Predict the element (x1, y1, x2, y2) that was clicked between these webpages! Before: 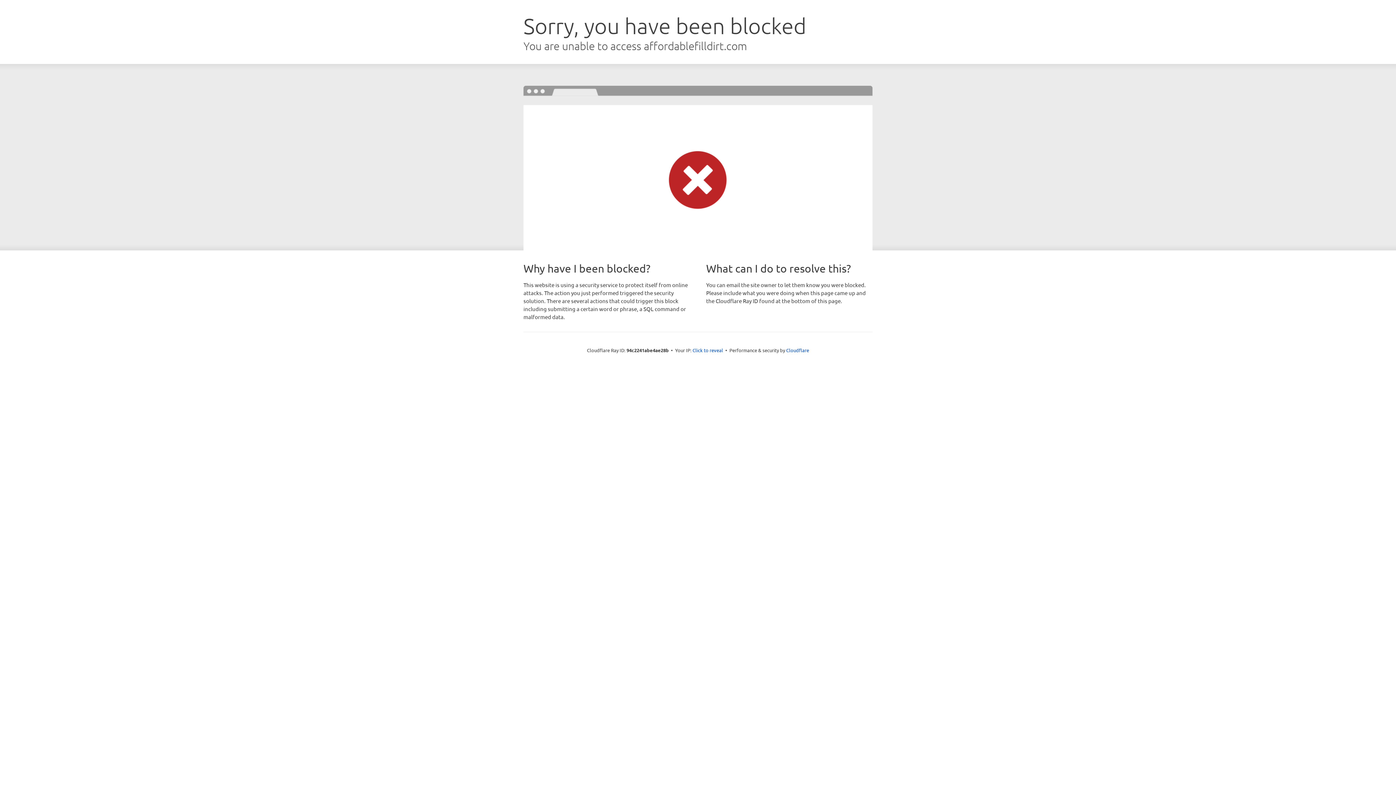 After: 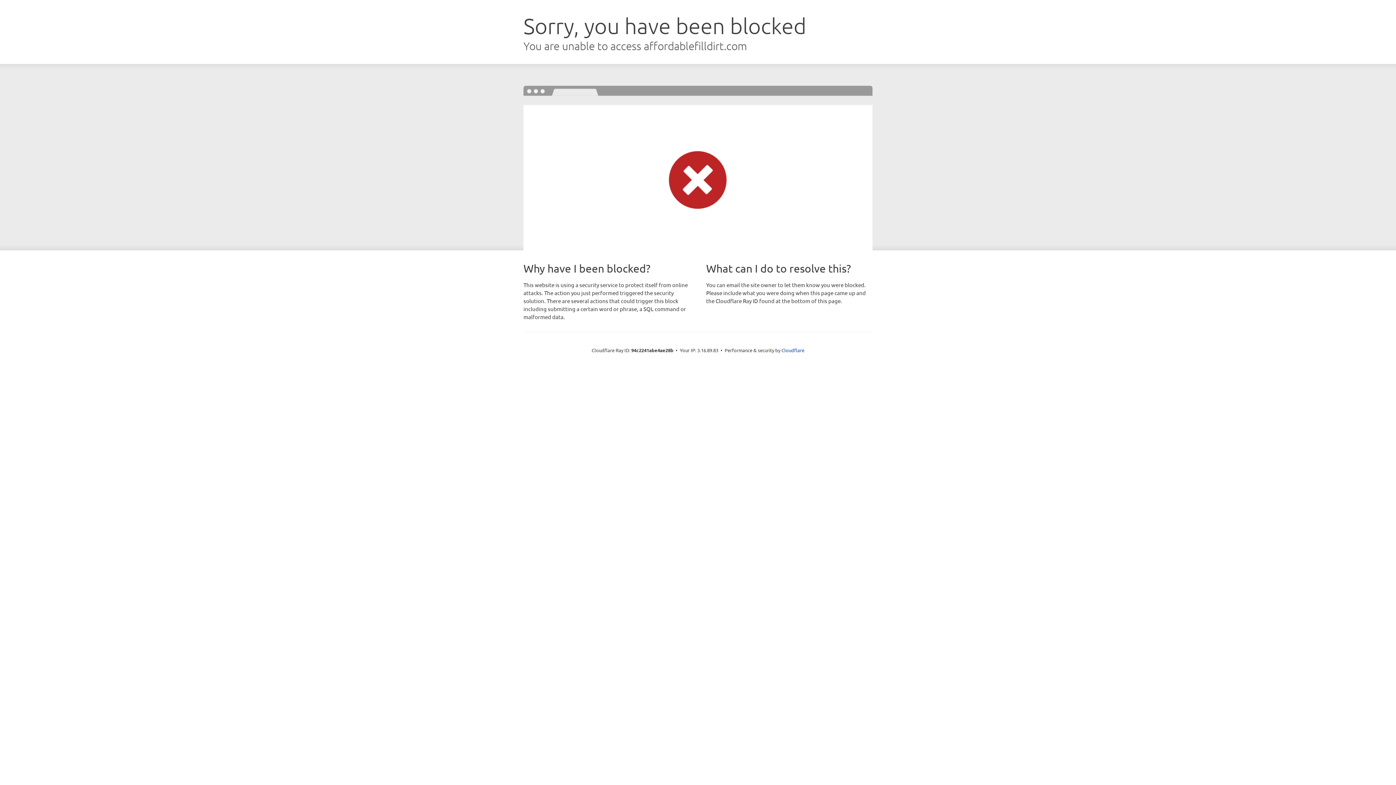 Action: label: Click to reveal bbox: (692, 346, 723, 353)